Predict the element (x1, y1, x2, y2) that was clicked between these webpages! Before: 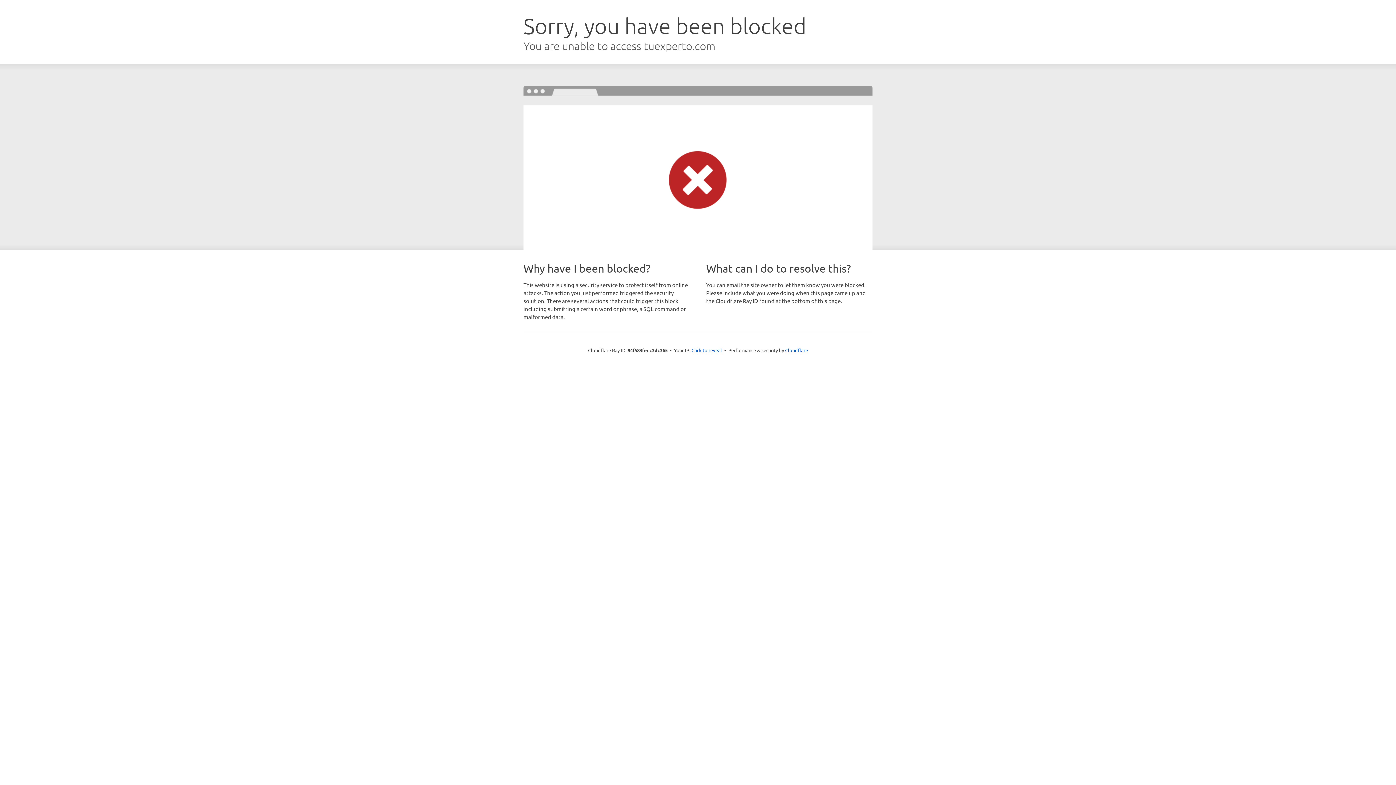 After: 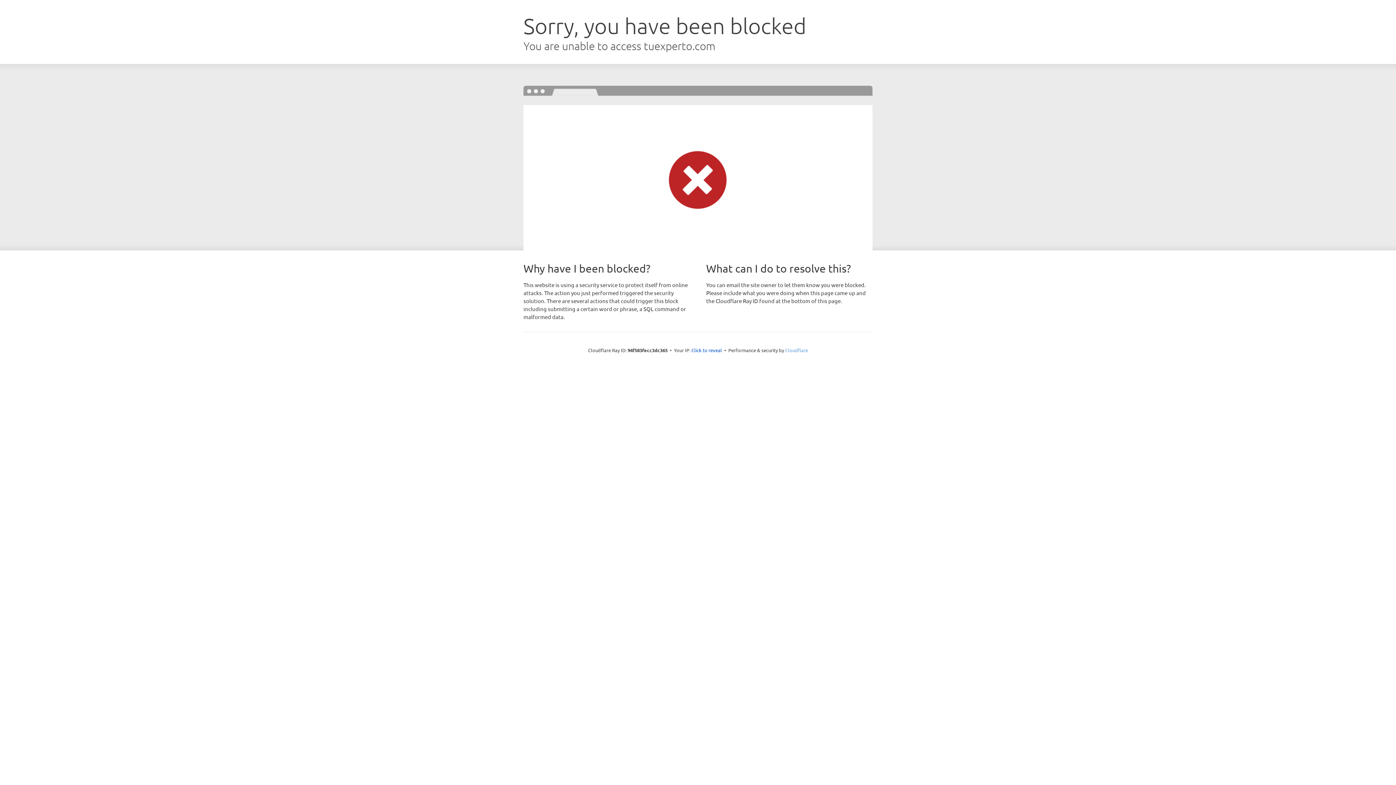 Action: label: Cloudflare bbox: (785, 347, 808, 353)